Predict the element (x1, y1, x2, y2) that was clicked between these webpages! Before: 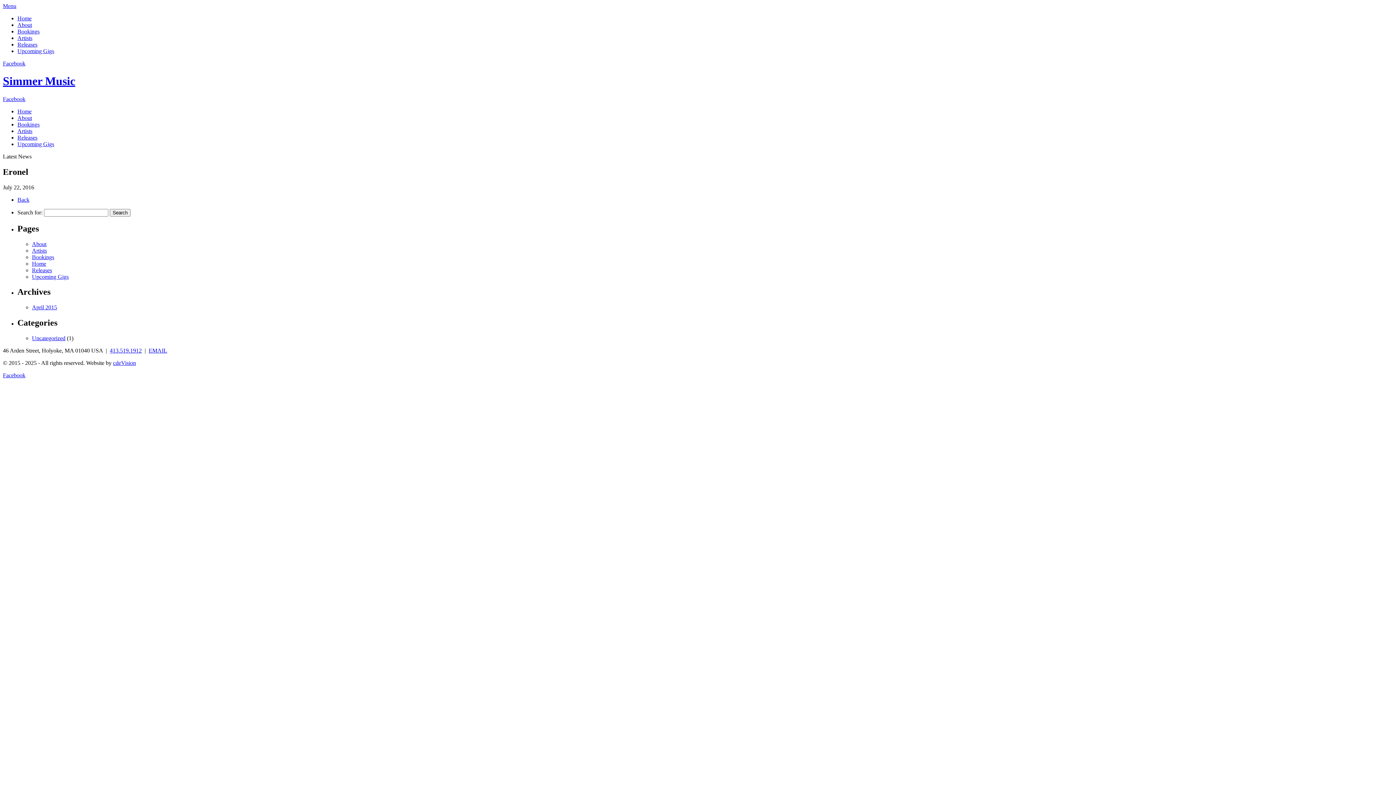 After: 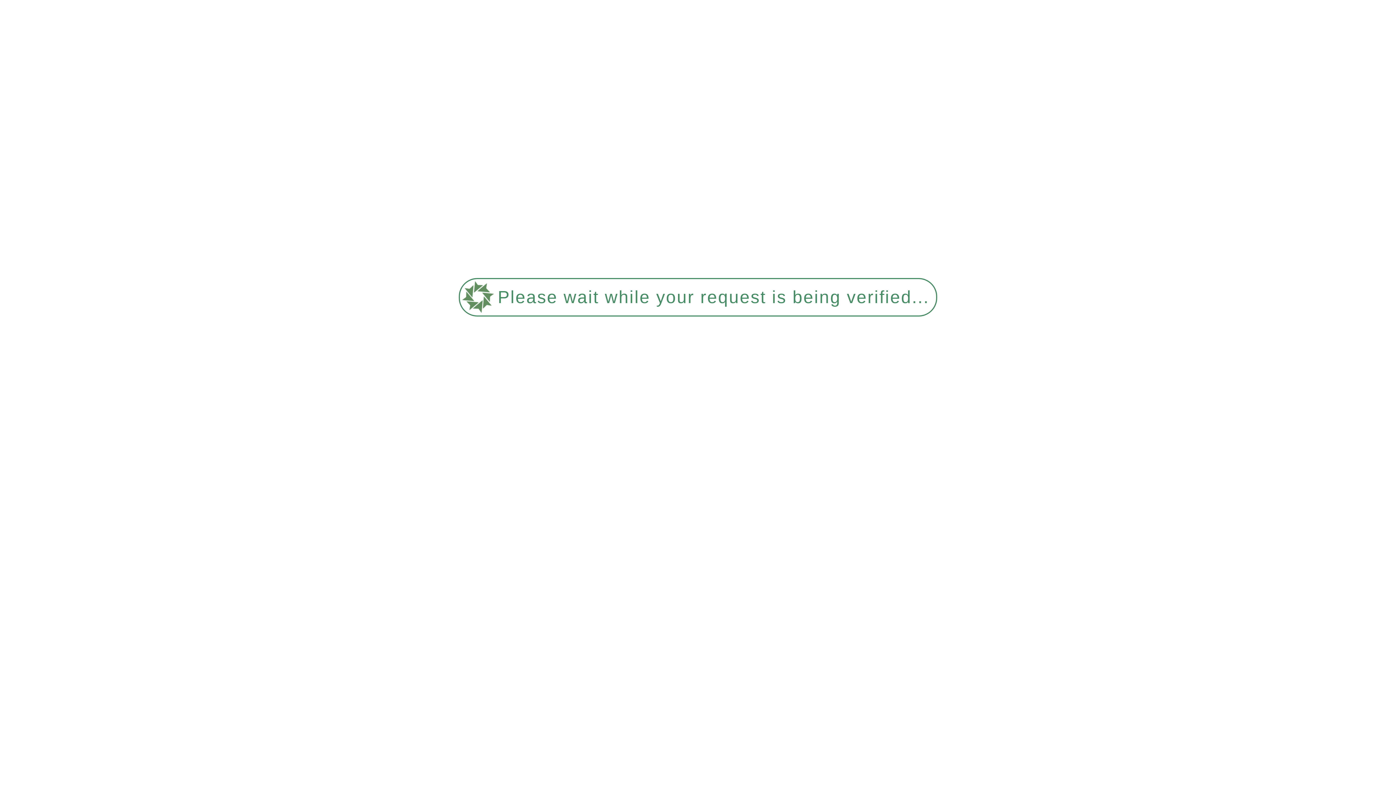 Action: bbox: (2, 74, 75, 87) label: Simmer Music